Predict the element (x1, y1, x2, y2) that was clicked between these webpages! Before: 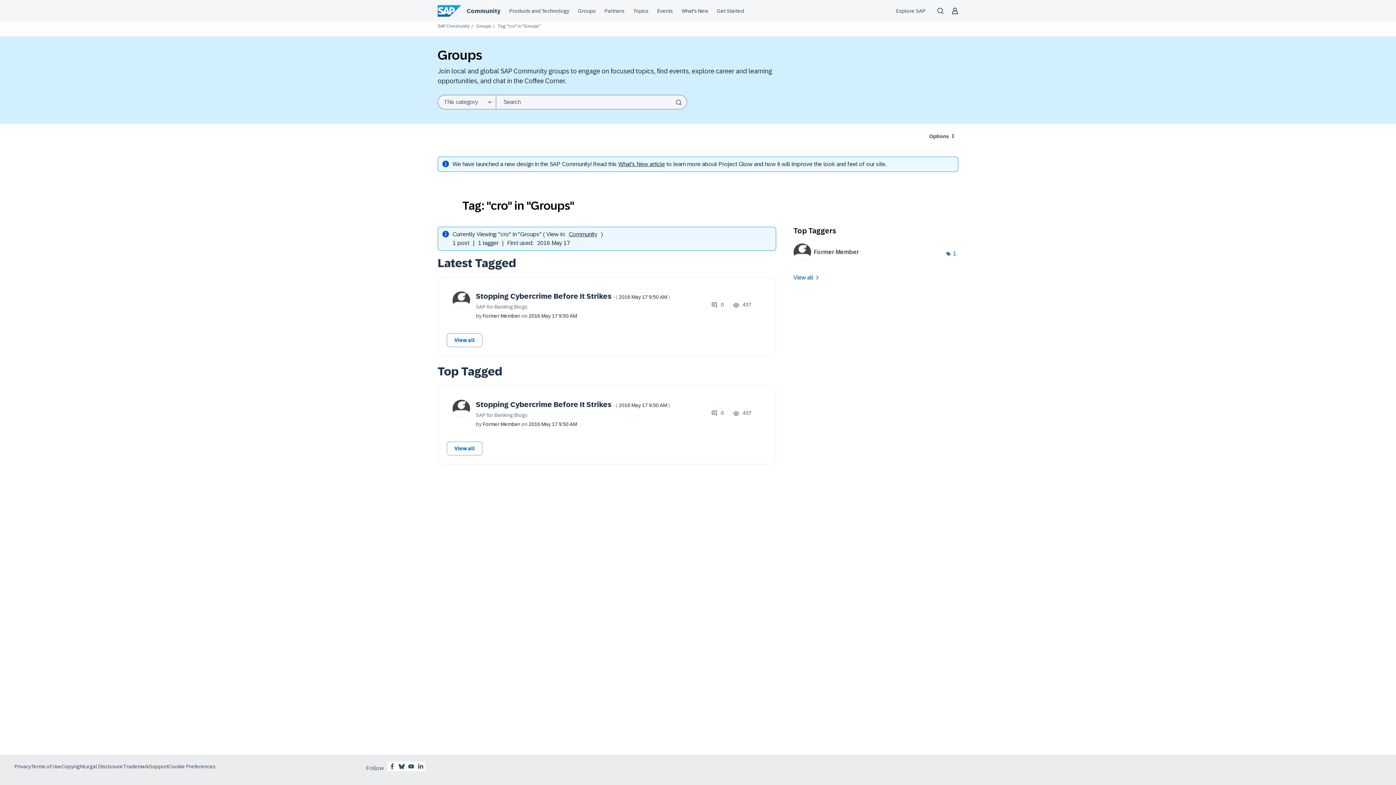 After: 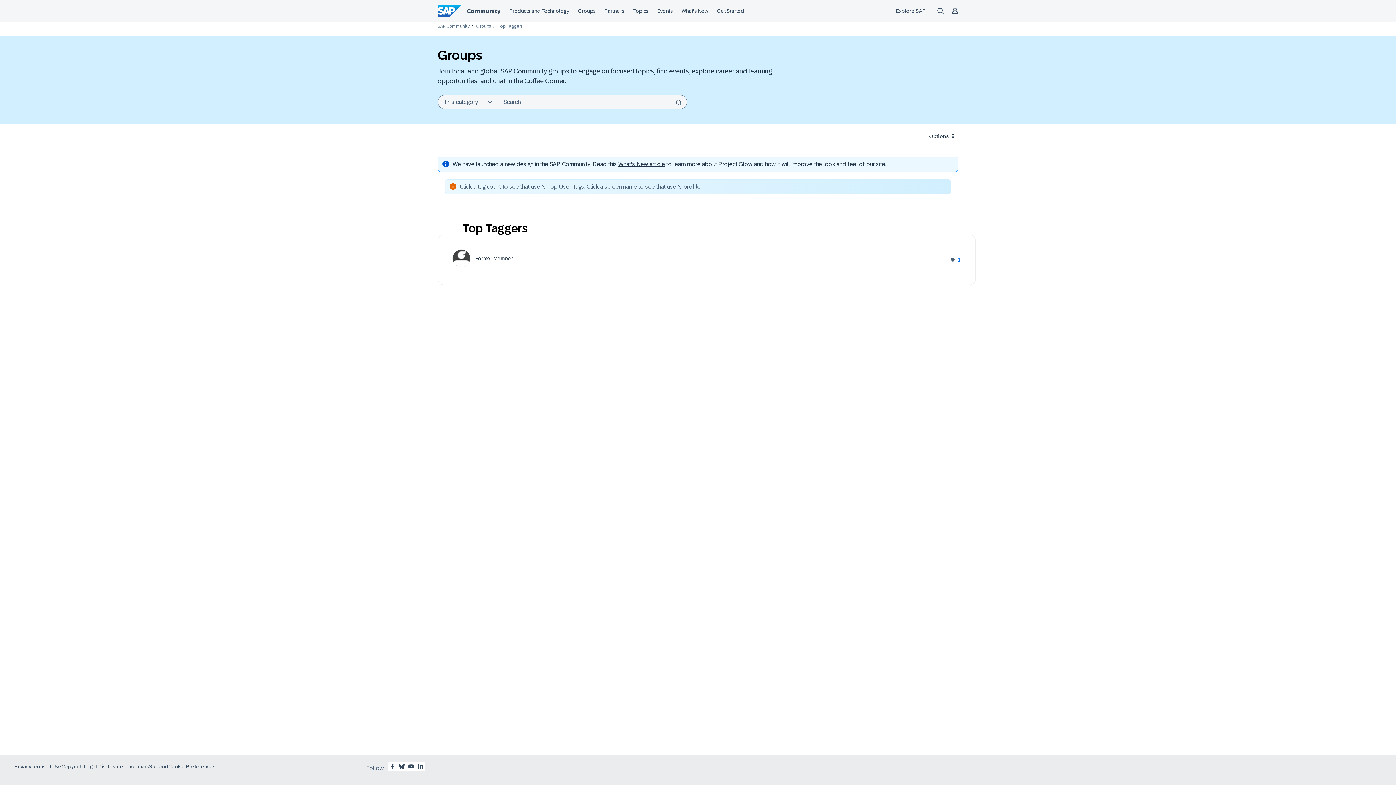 Action: label: View all bbox: (793, 273, 820, 282)